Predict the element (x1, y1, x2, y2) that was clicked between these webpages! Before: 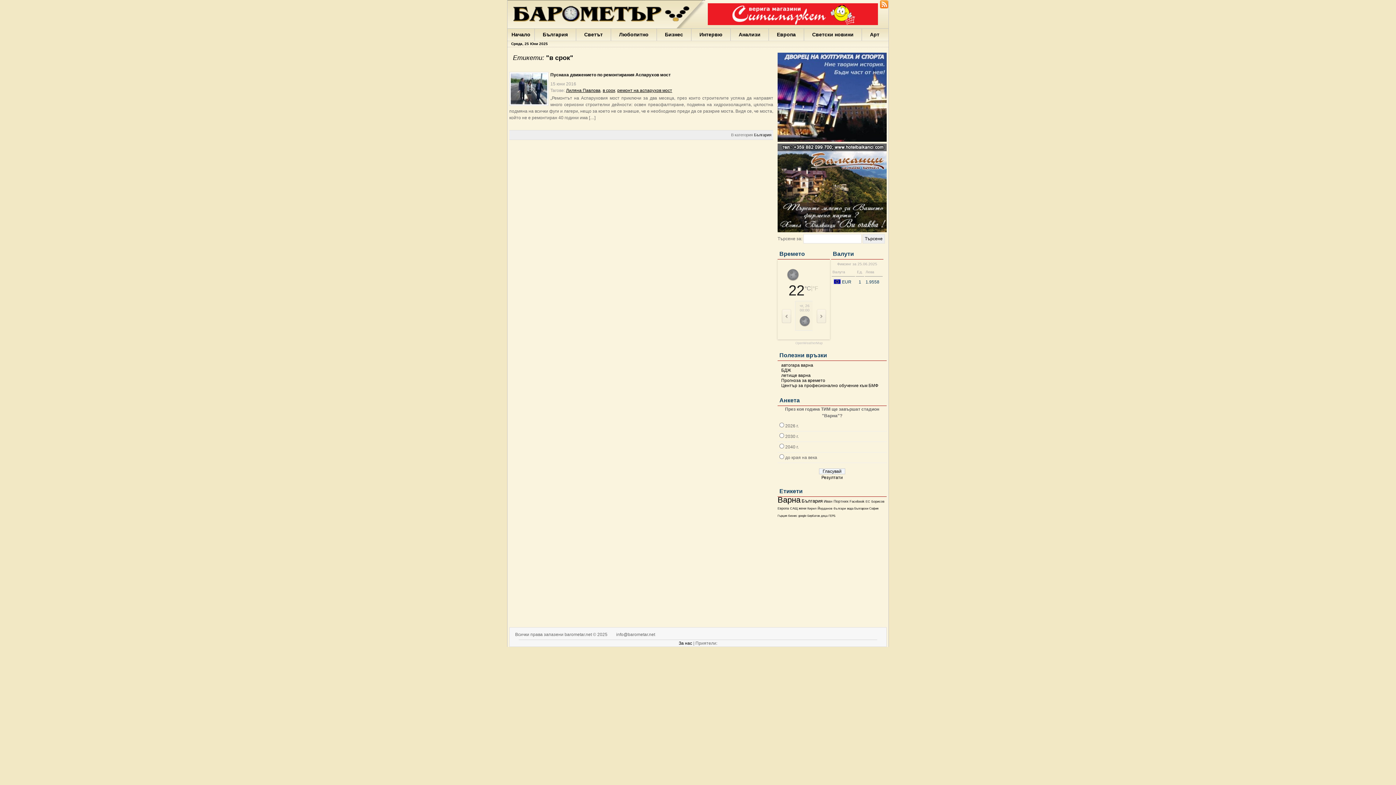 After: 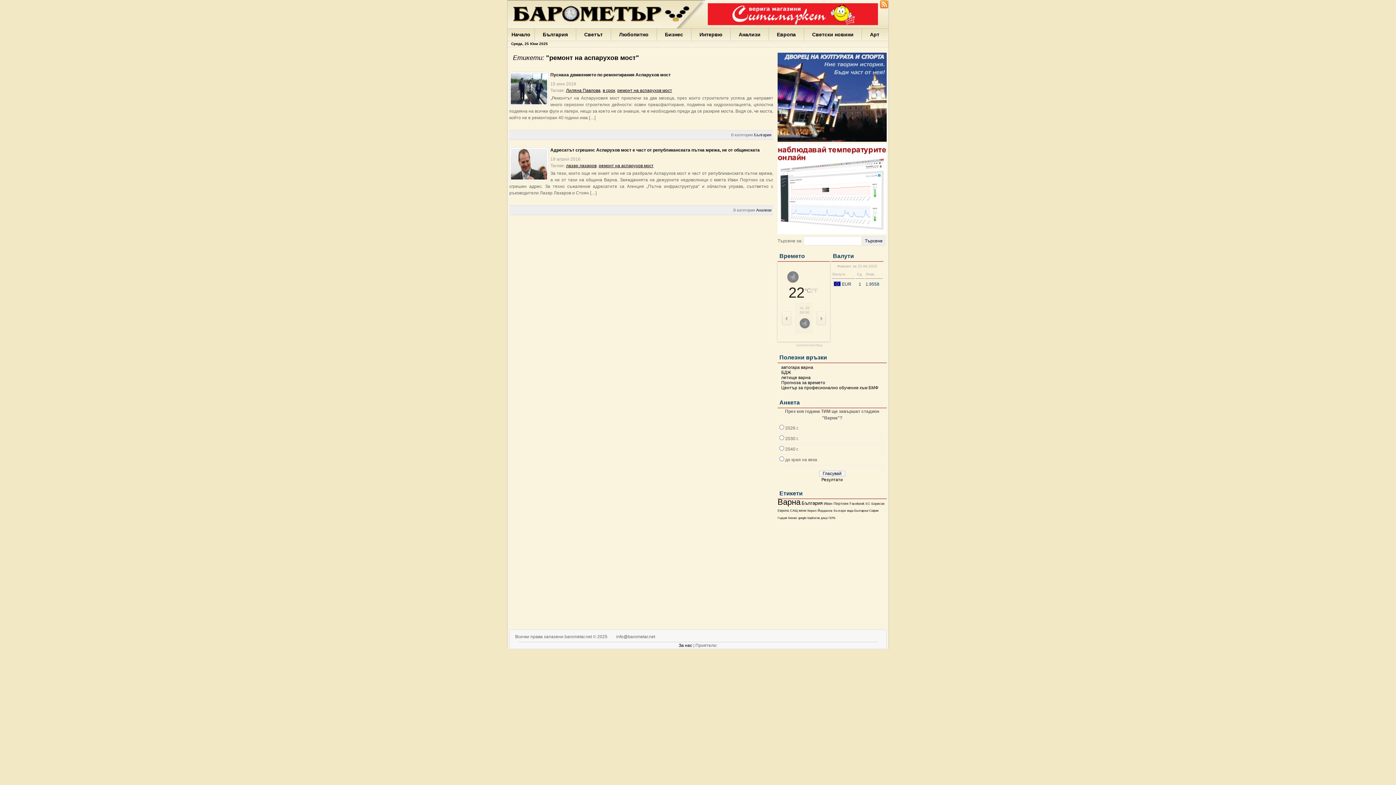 Action: bbox: (617, 88, 672, 93) label: ремонт на аспарухов мост